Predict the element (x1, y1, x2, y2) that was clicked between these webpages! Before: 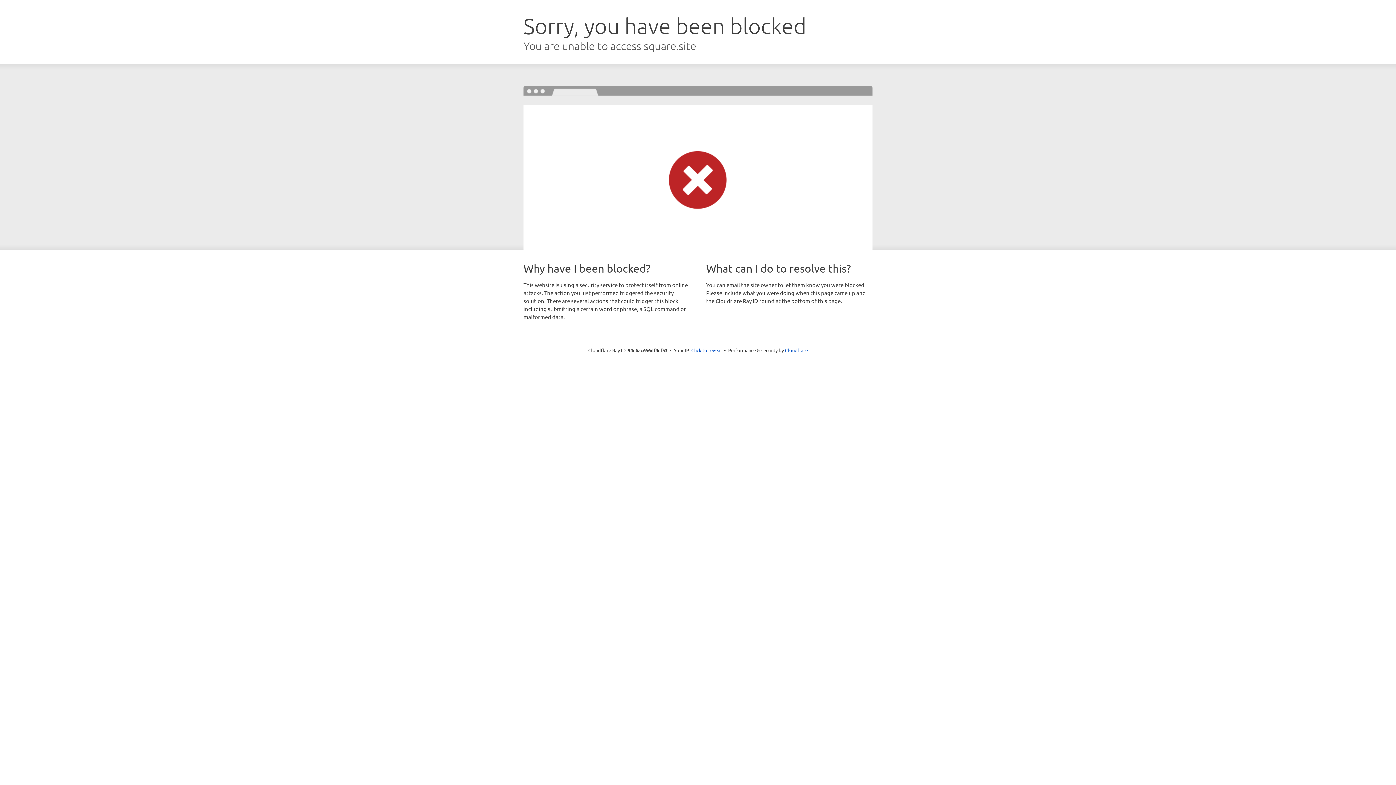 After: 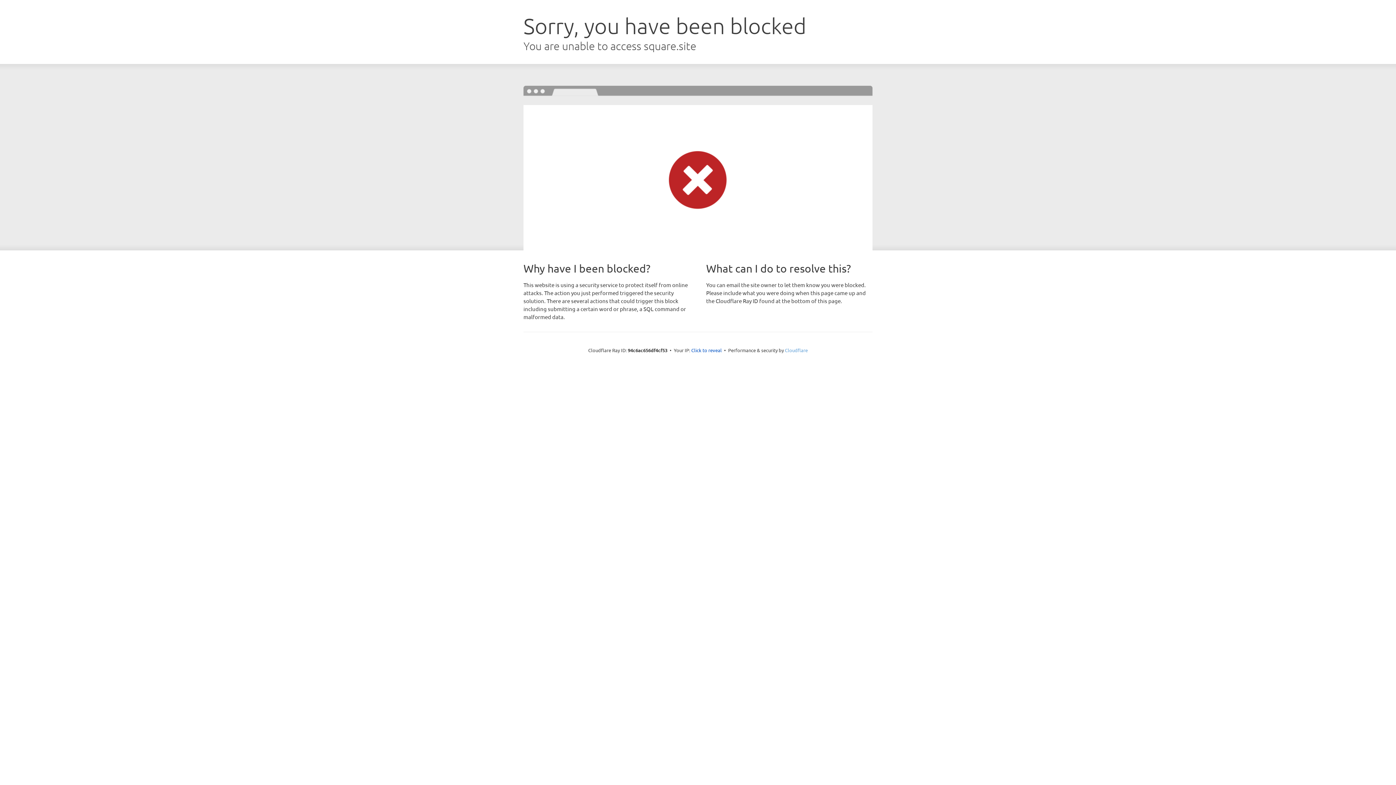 Action: label: Cloudflare bbox: (785, 347, 808, 353)